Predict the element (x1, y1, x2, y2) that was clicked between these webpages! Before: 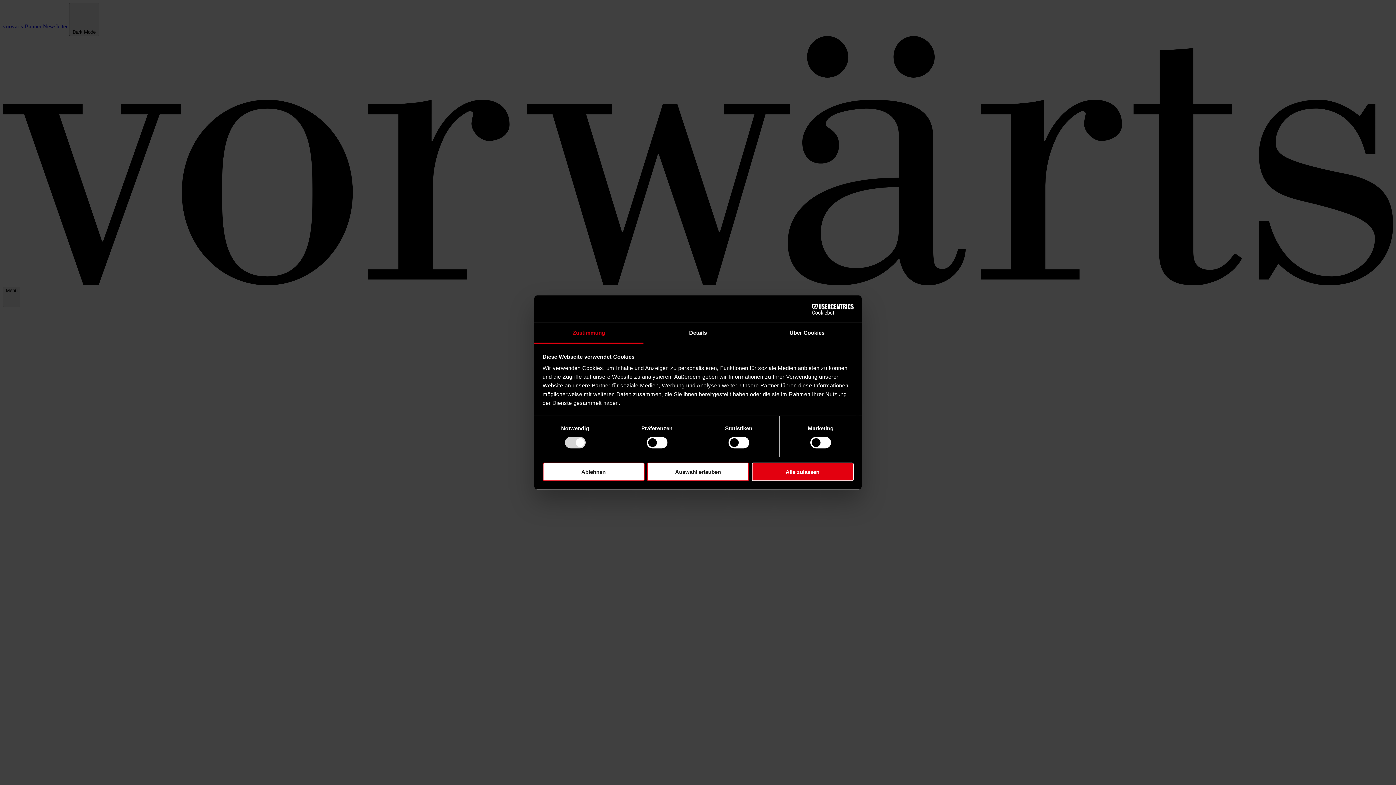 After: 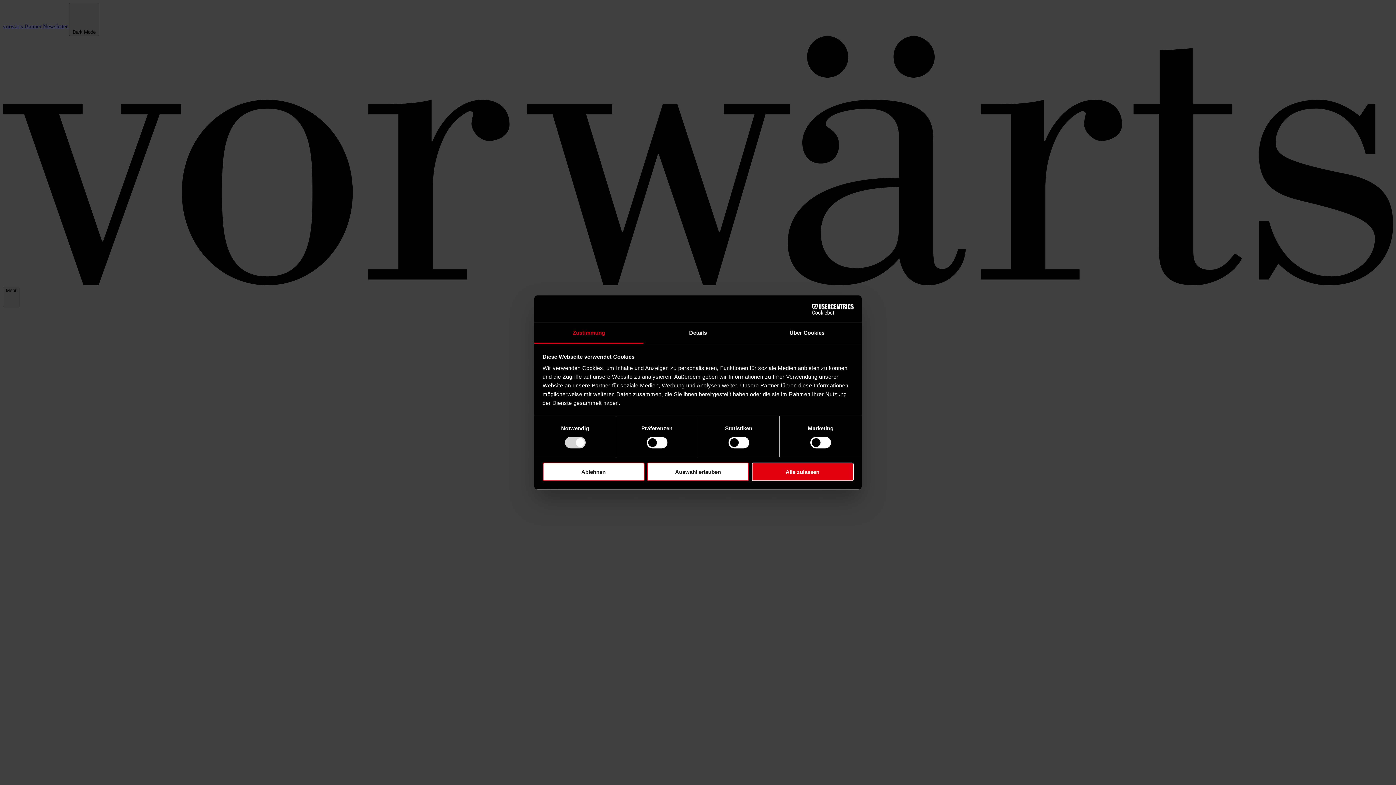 Action: label: Zustimmung bbox: (534, 323, 643, 343)